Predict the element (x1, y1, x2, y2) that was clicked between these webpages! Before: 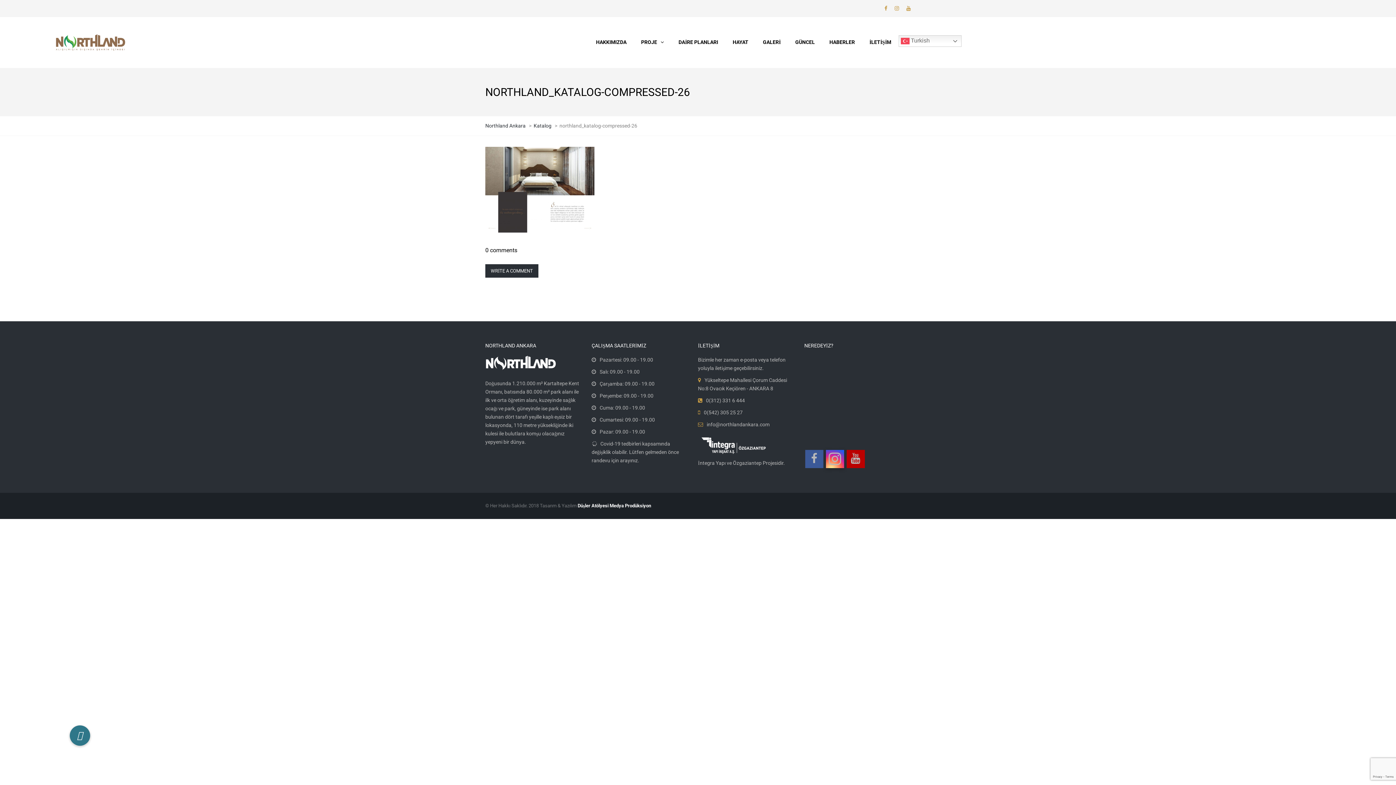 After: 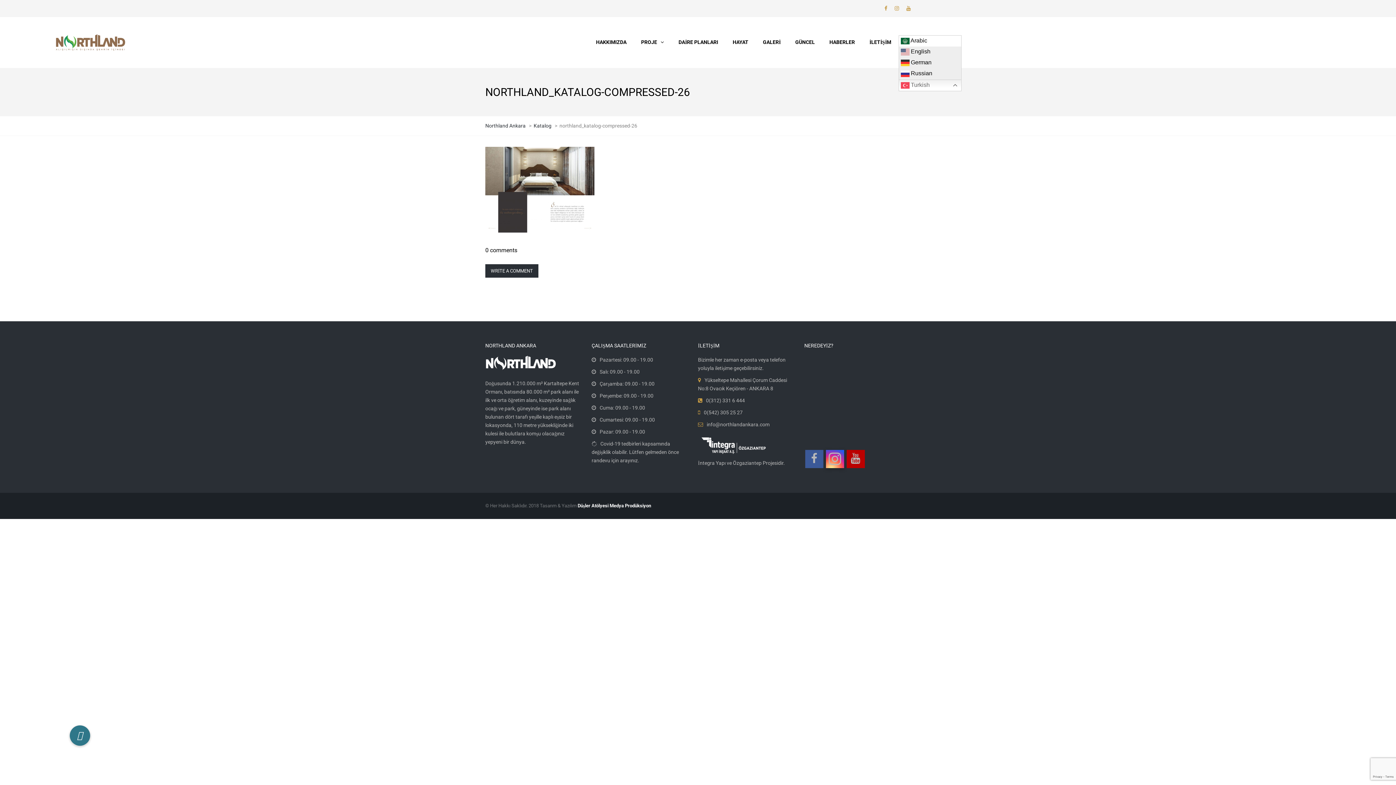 Action: bbox: (898, 35, 961, 46) label:  Turkish